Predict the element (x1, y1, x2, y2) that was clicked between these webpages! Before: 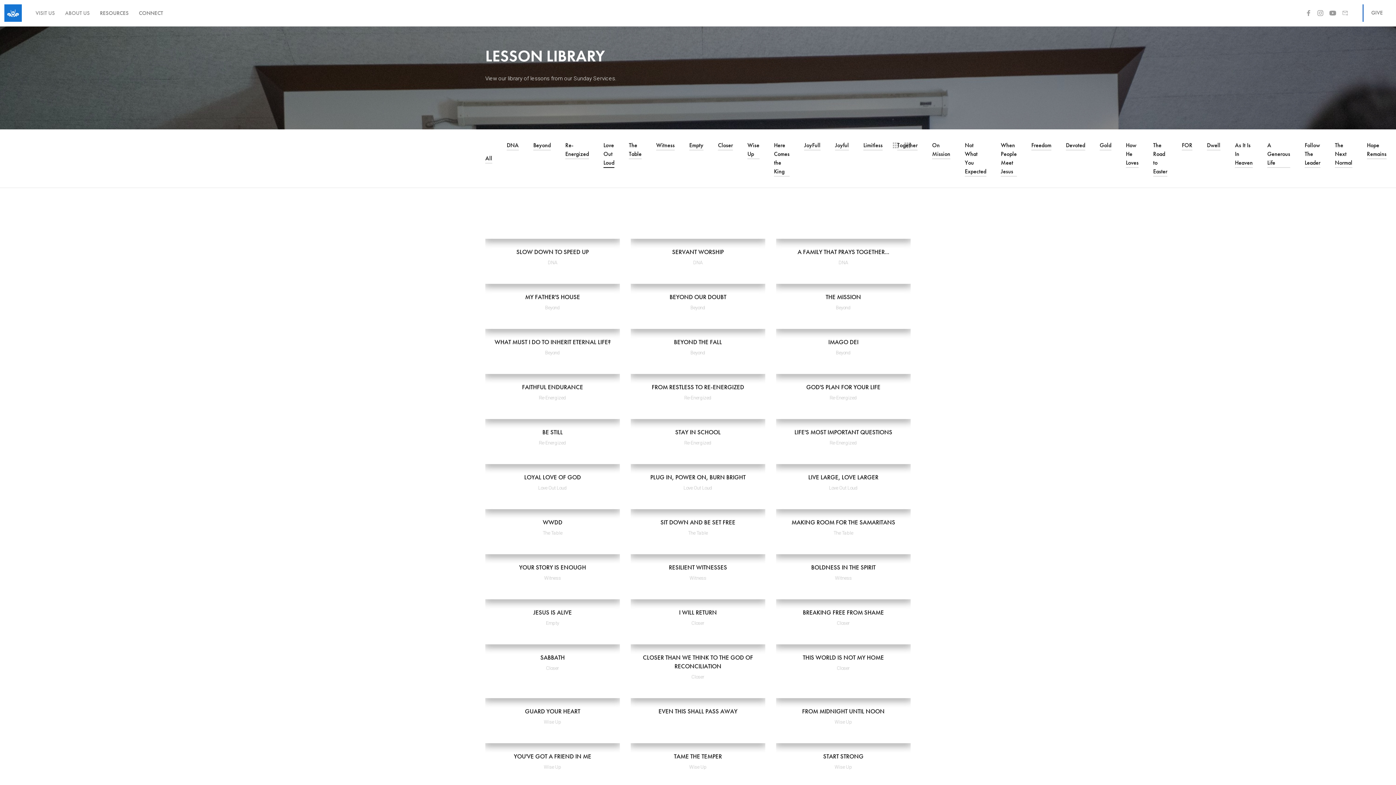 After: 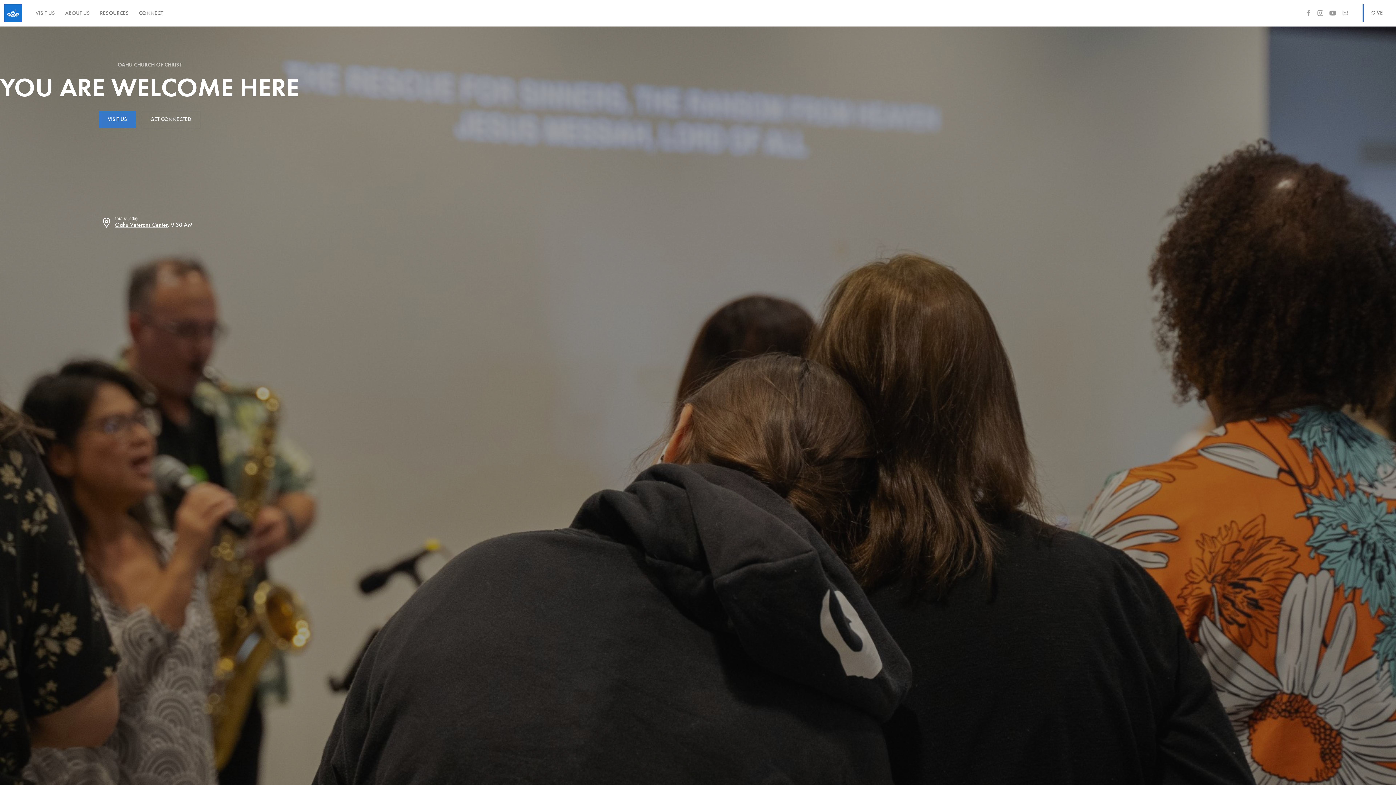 Action: label: home bbox: (0, 0, 26, 26)